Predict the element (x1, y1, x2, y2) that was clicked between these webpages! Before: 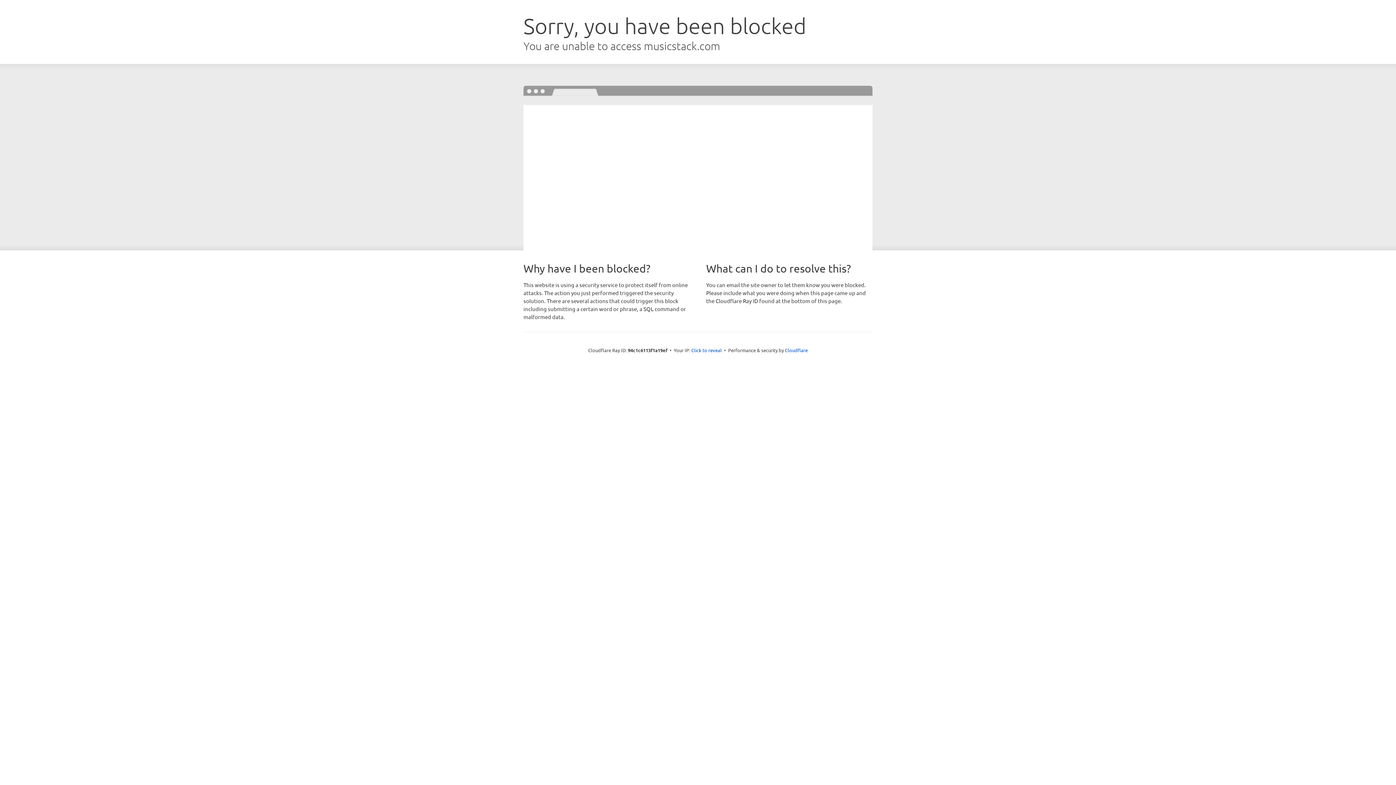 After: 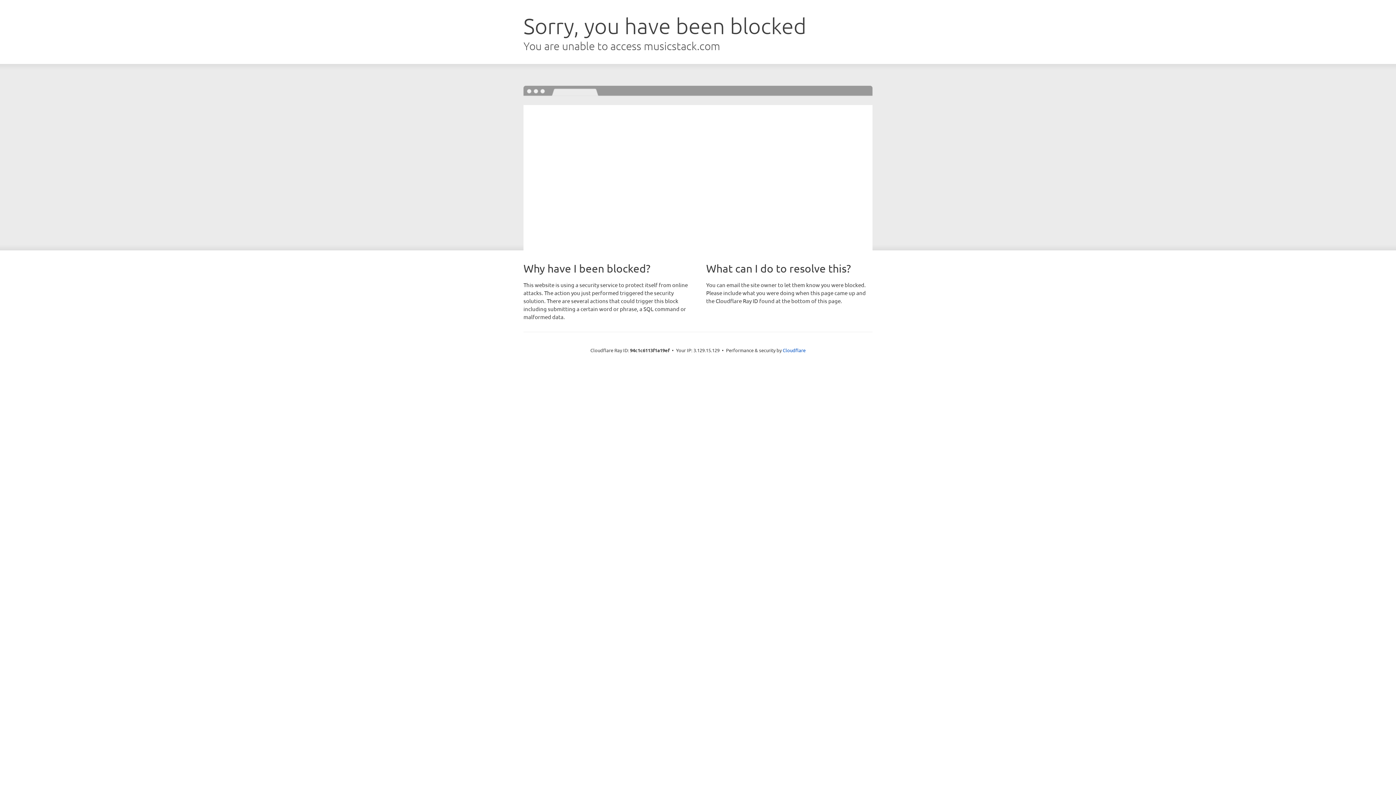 Action: label: Click to reveal bbox: (691, 346, 722, 353)